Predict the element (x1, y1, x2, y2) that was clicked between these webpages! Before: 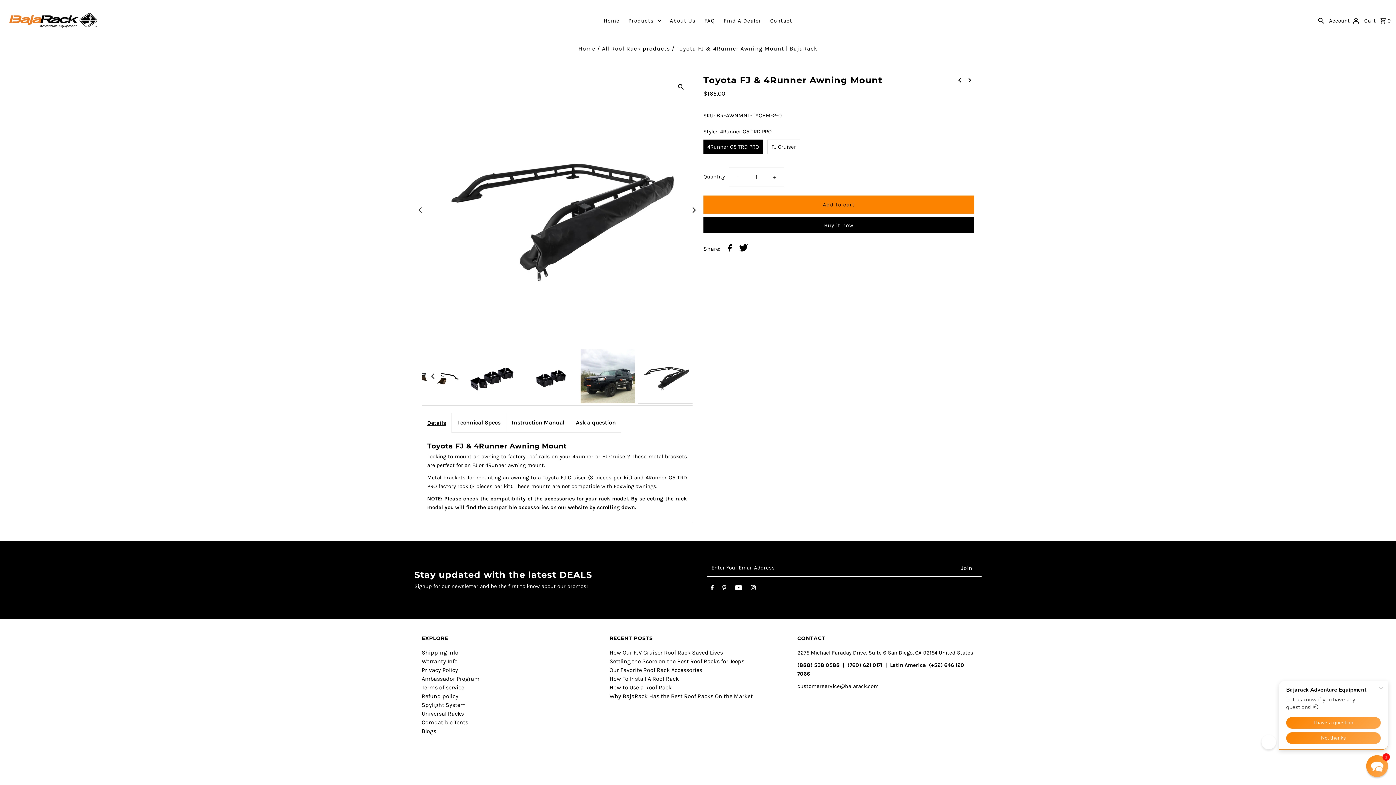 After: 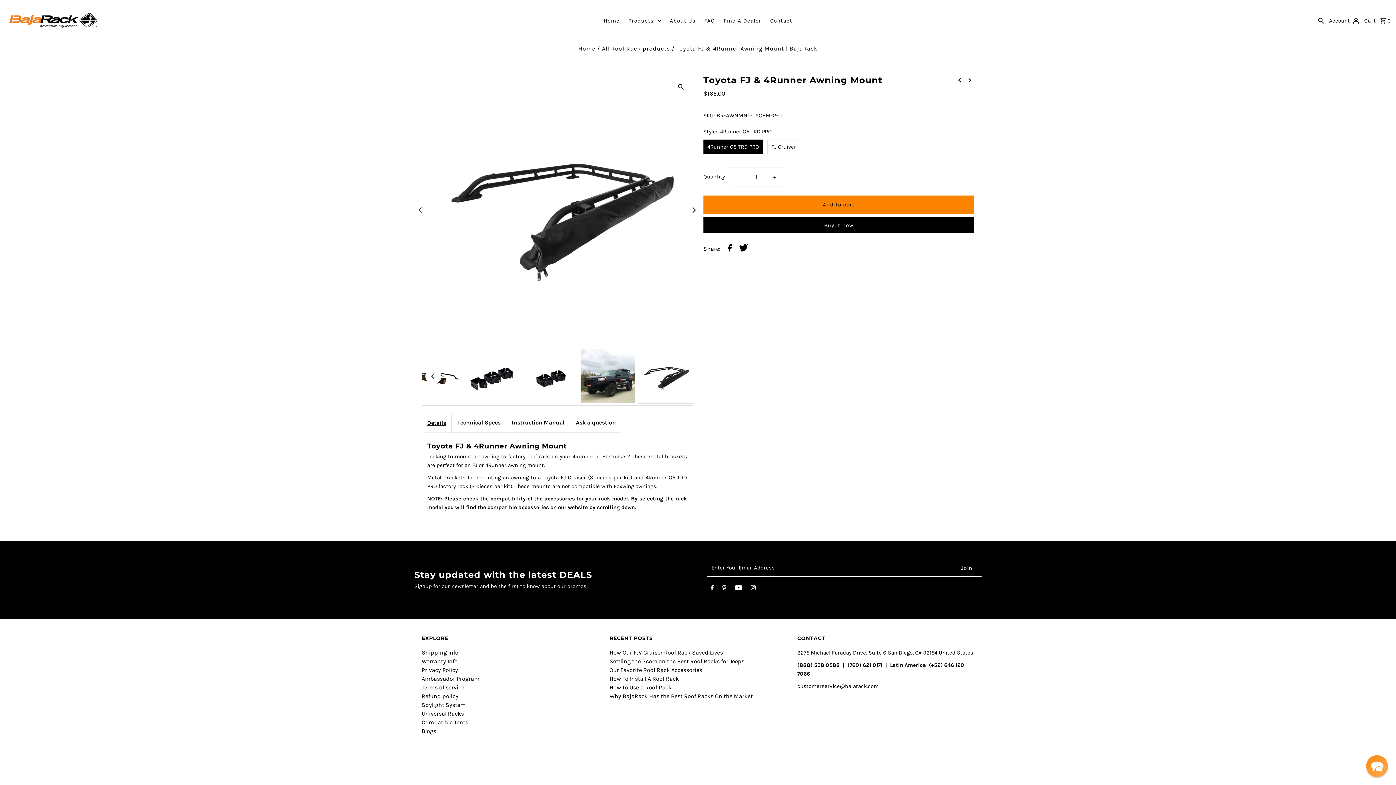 Action: label: Details bbox: (421, 412, 451, 432)